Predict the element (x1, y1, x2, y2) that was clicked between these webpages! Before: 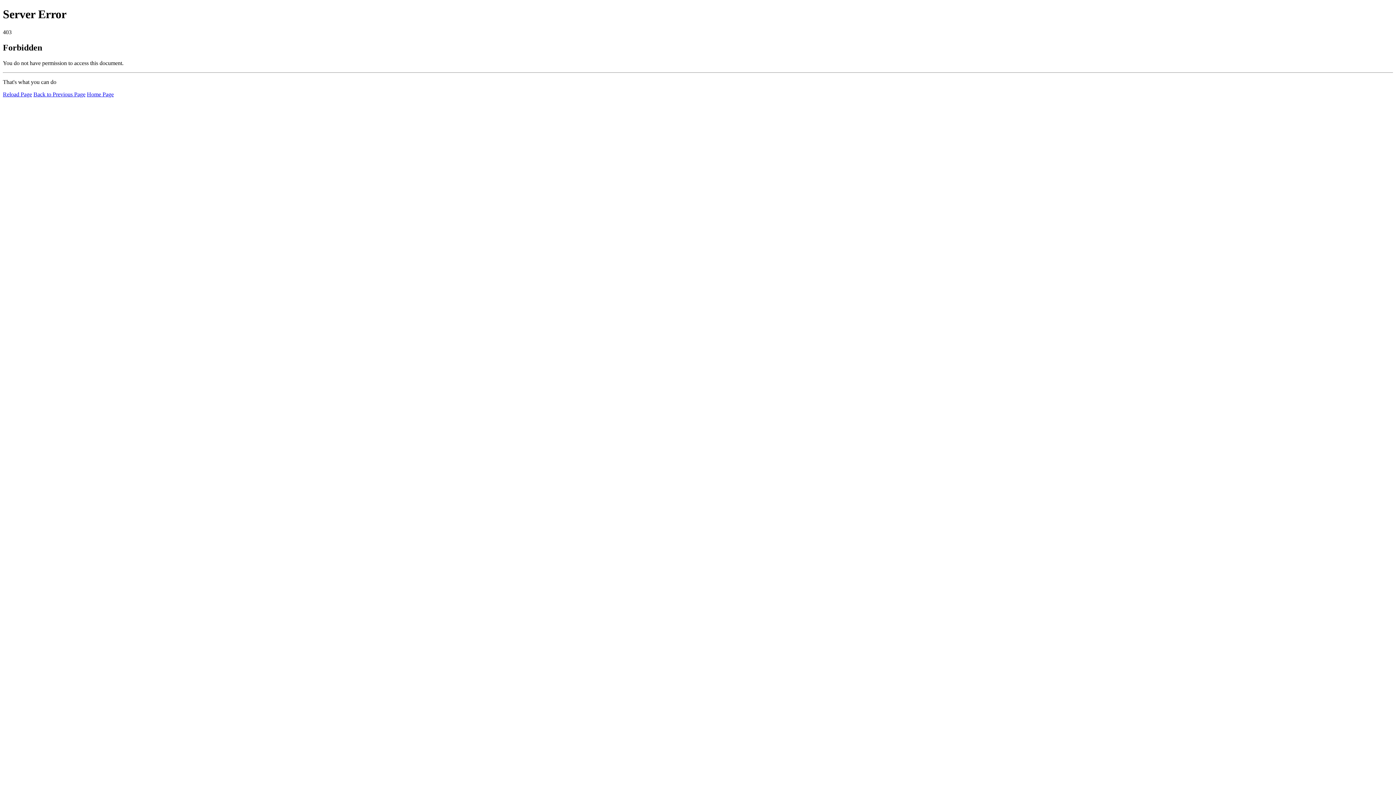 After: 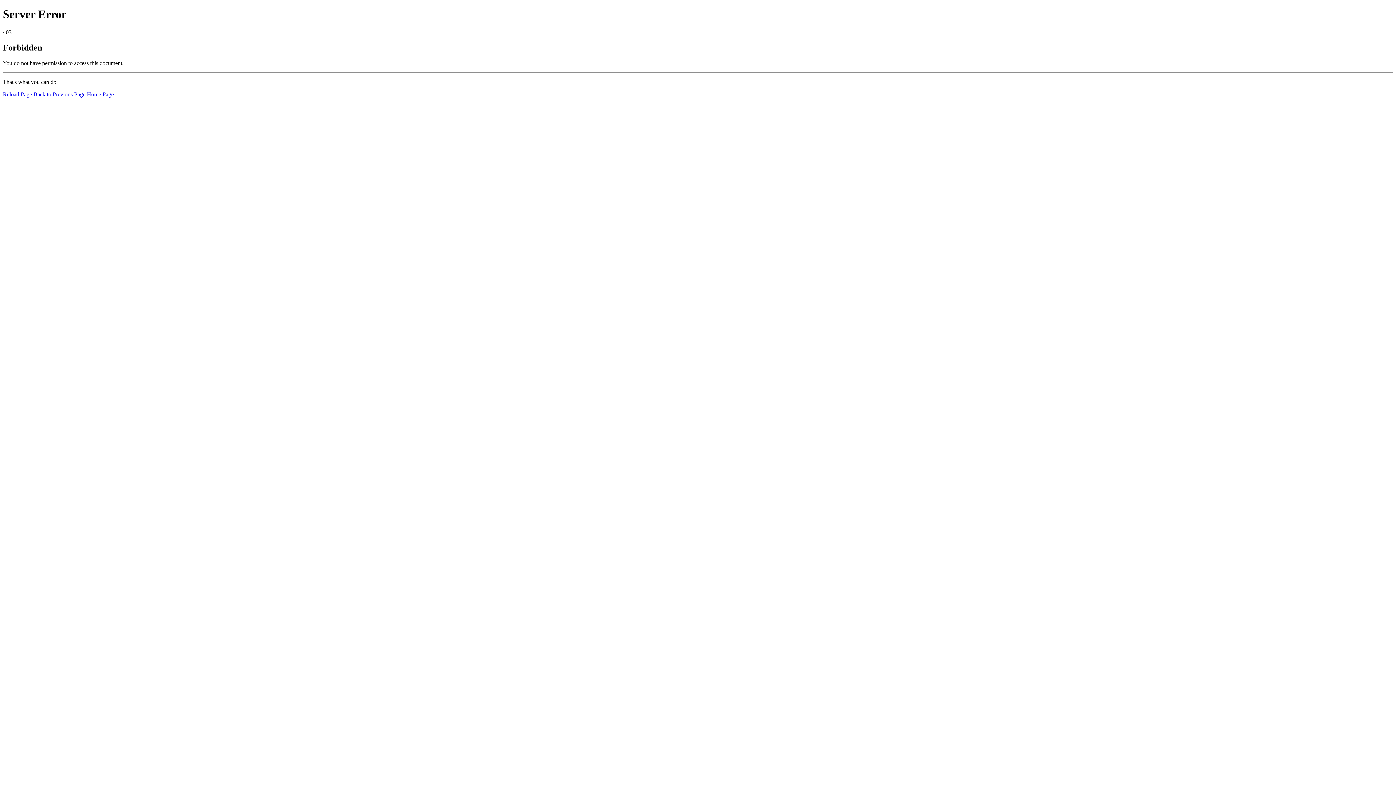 Action: label: Home Page bbox: (86, 91, 113, 97)